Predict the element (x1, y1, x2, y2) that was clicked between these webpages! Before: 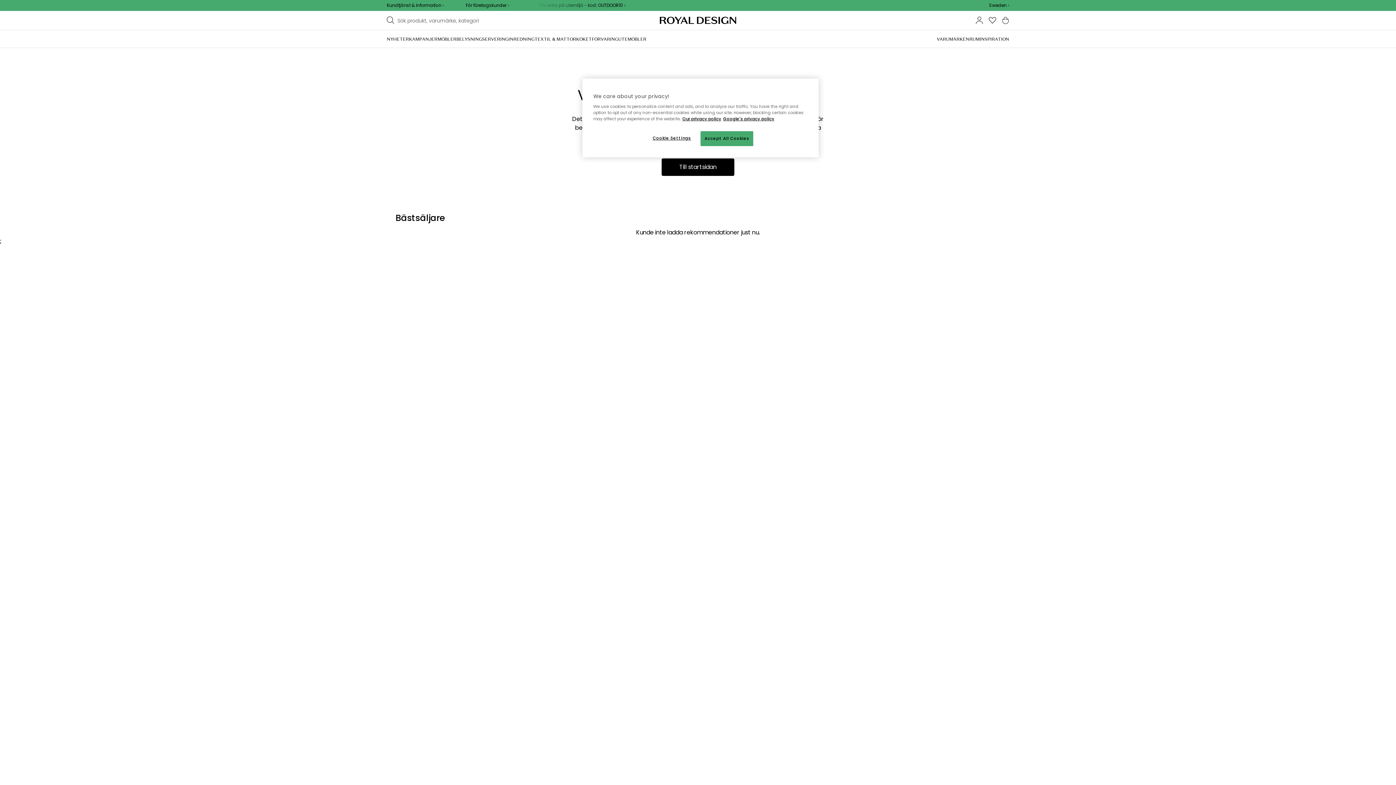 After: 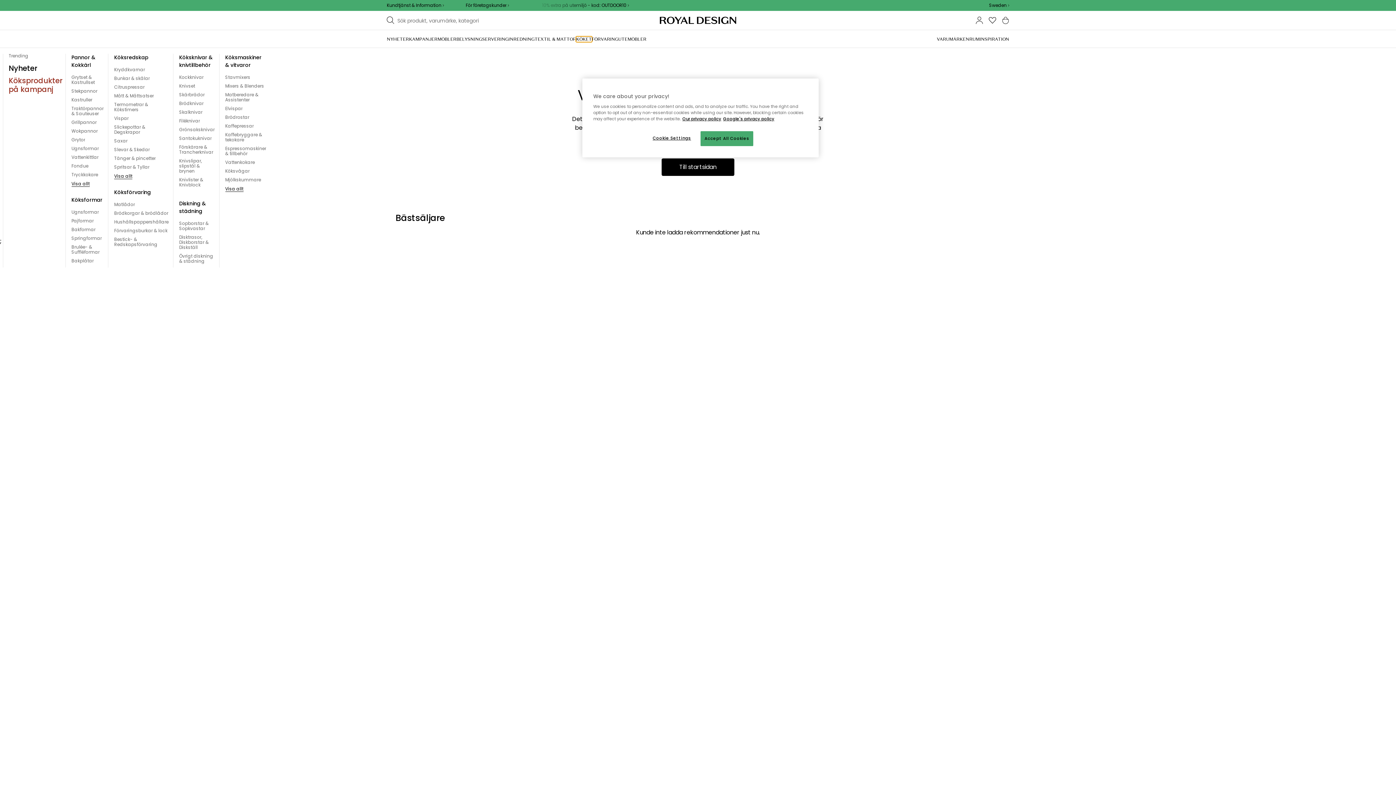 Action: label: KÖKET bbox: (560, 36, 575, 41)